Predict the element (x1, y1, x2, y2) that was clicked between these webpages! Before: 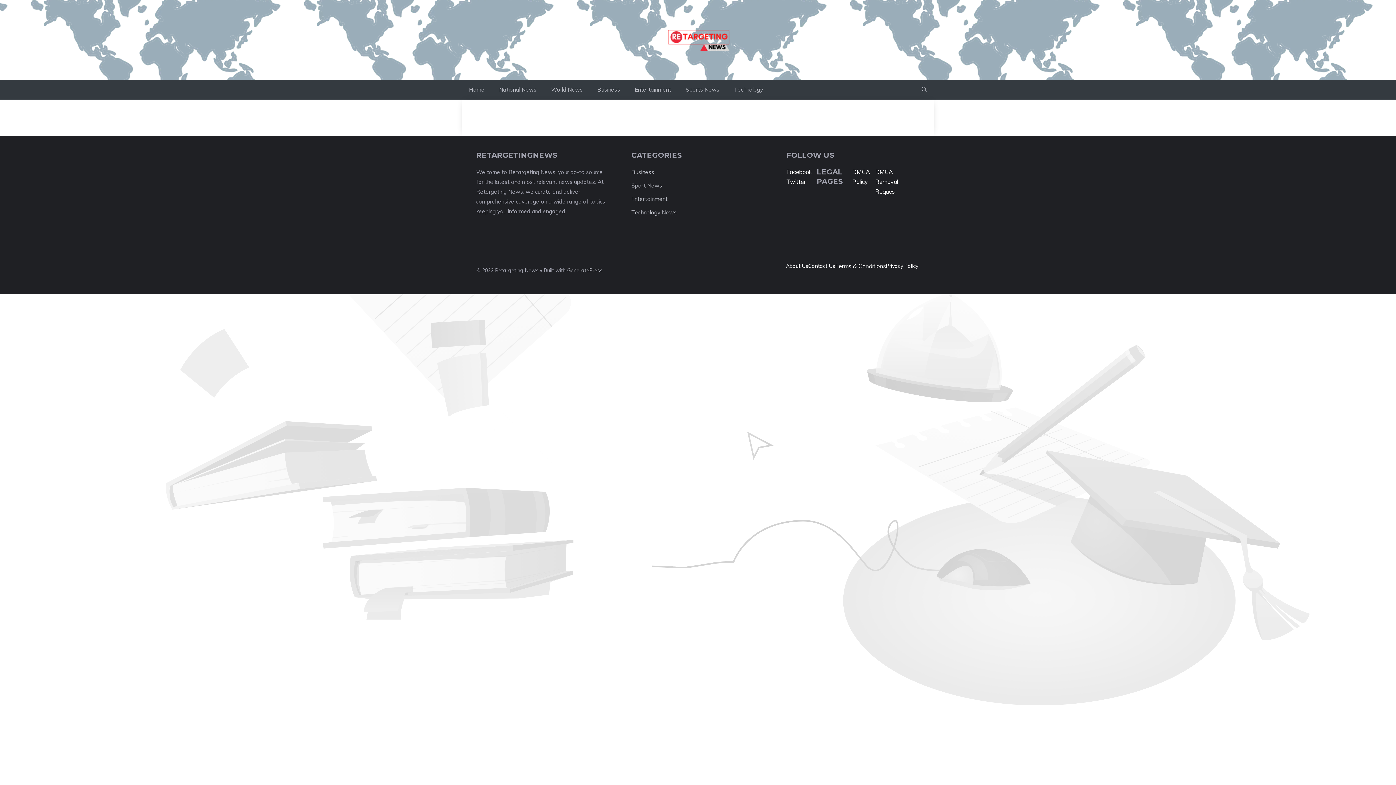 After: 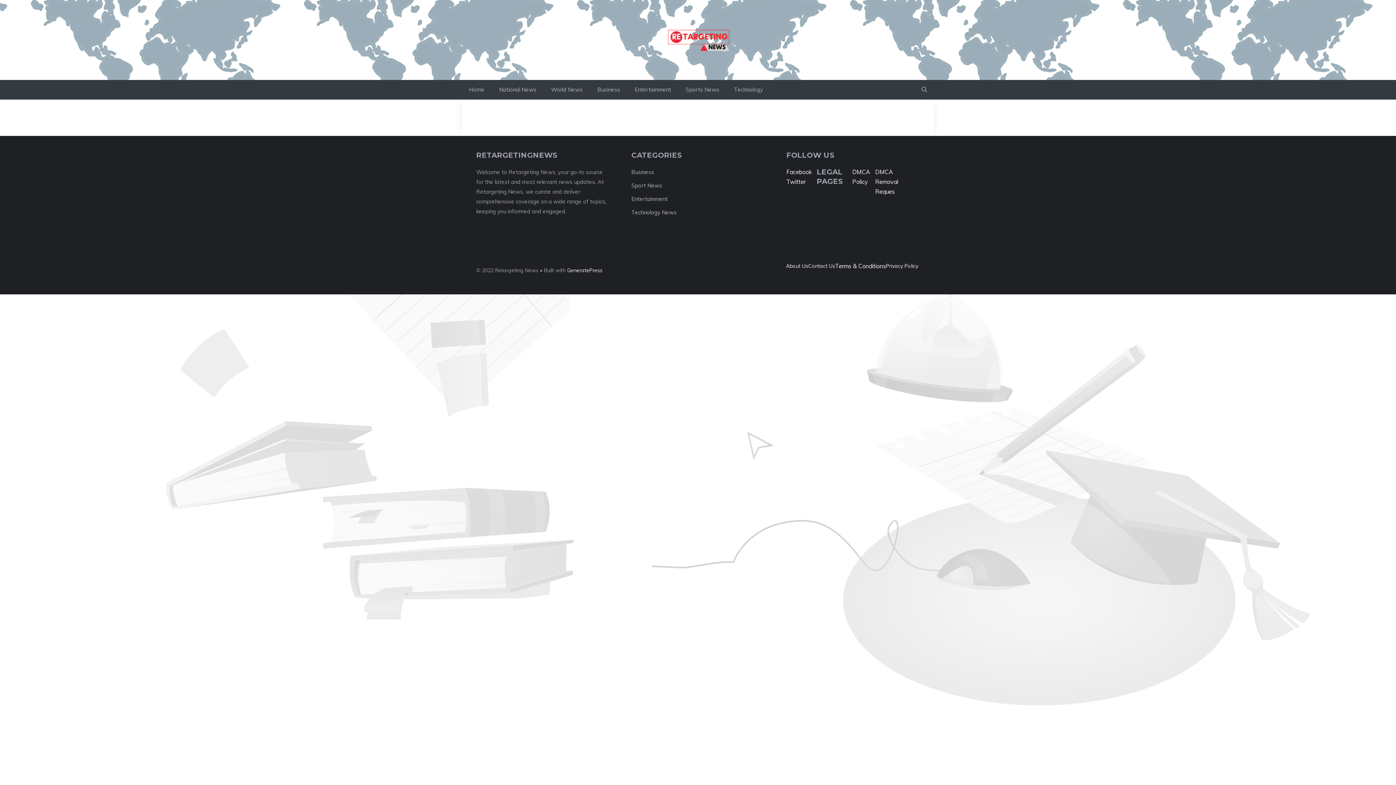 Action: label: GeneratePress bbox: (567, 267, 602, 273)